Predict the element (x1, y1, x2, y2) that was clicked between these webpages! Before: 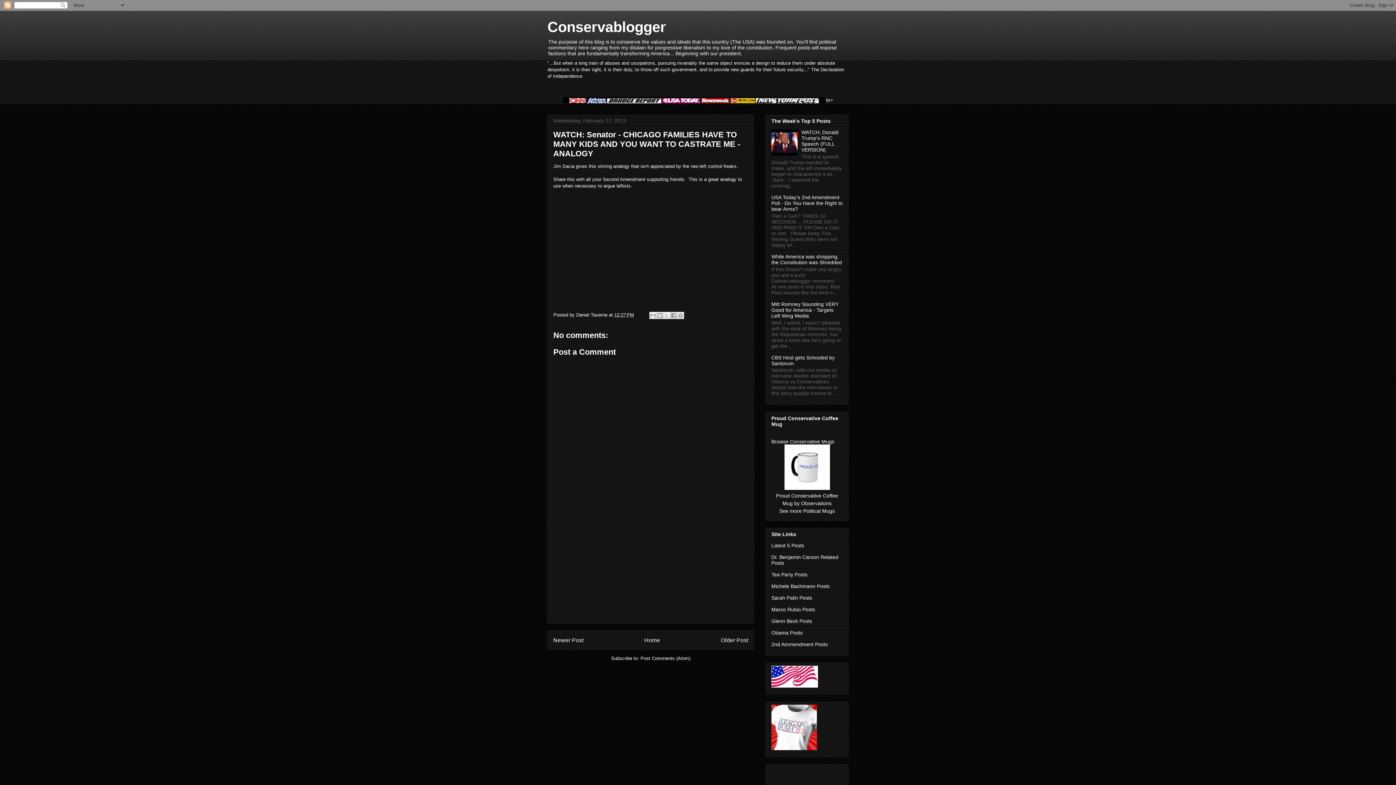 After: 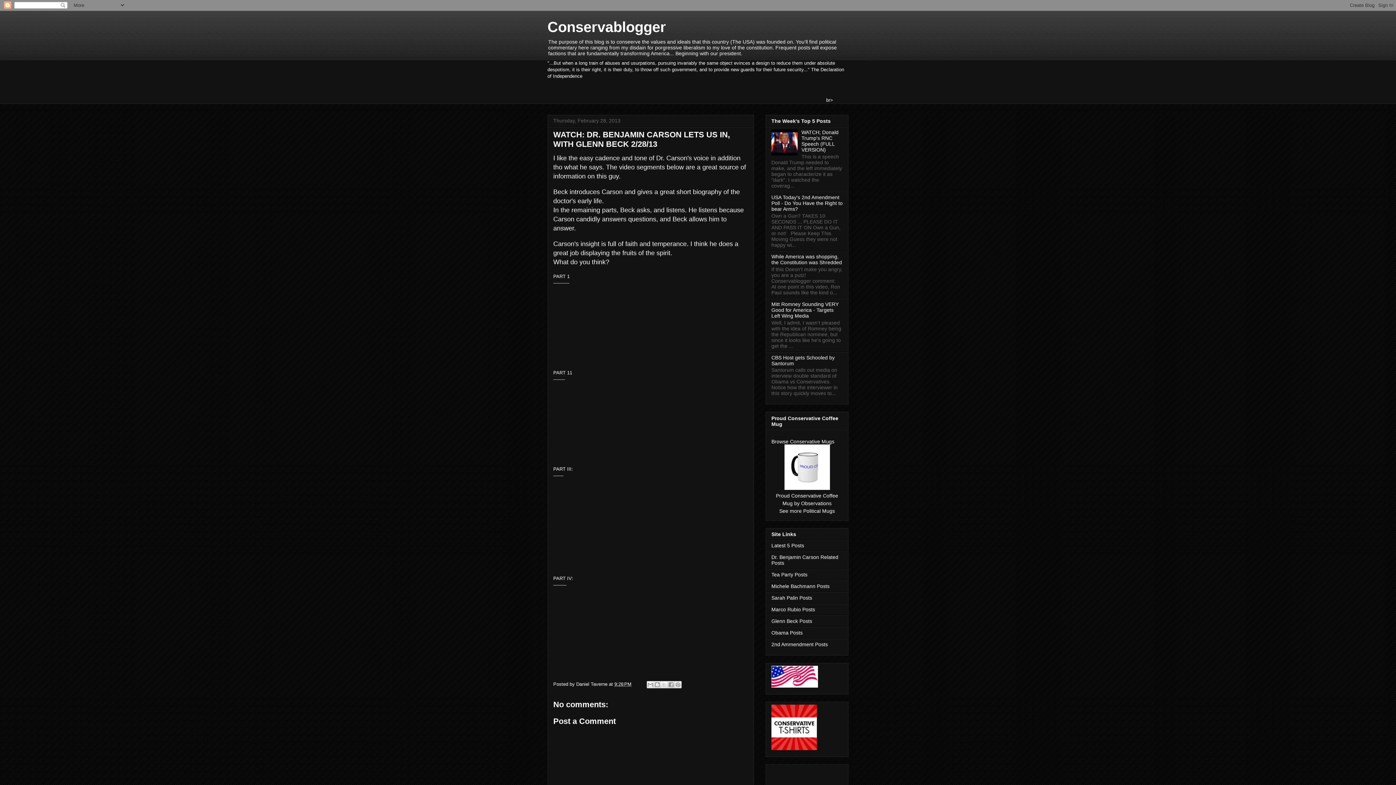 Action: bbox: (553, 637, 583, 643) label: Newer Post